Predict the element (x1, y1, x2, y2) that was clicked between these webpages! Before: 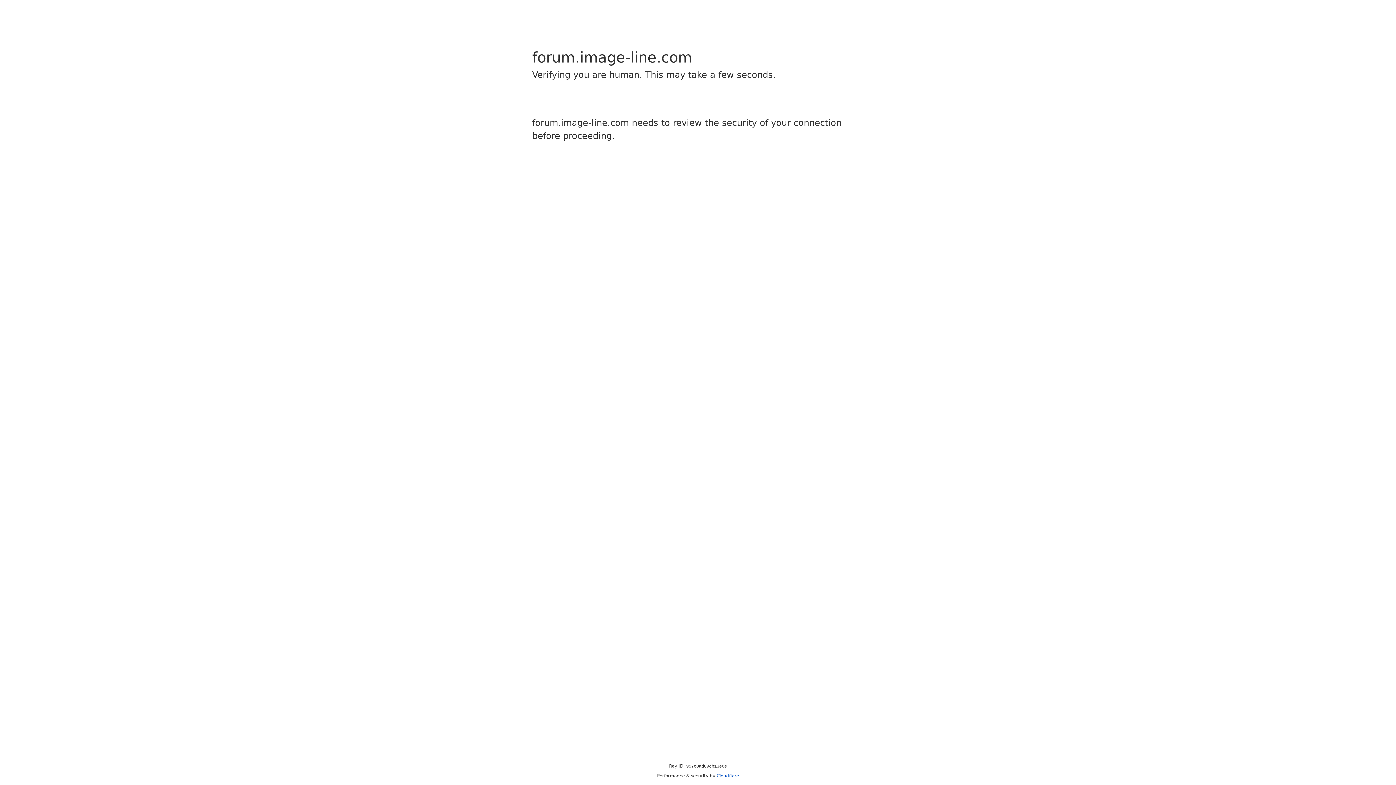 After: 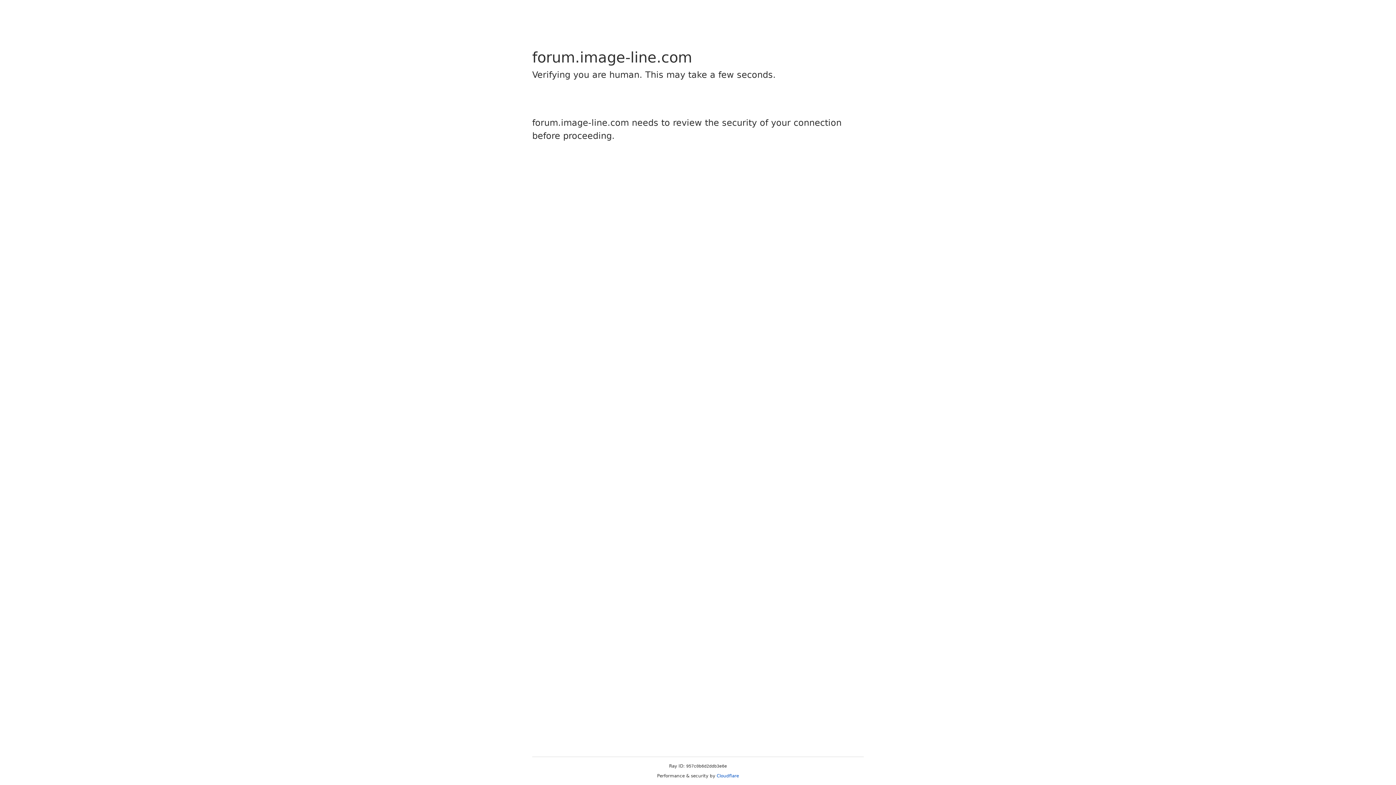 Action: label: Cloudflare bbox: (716, 773, 739, 778)